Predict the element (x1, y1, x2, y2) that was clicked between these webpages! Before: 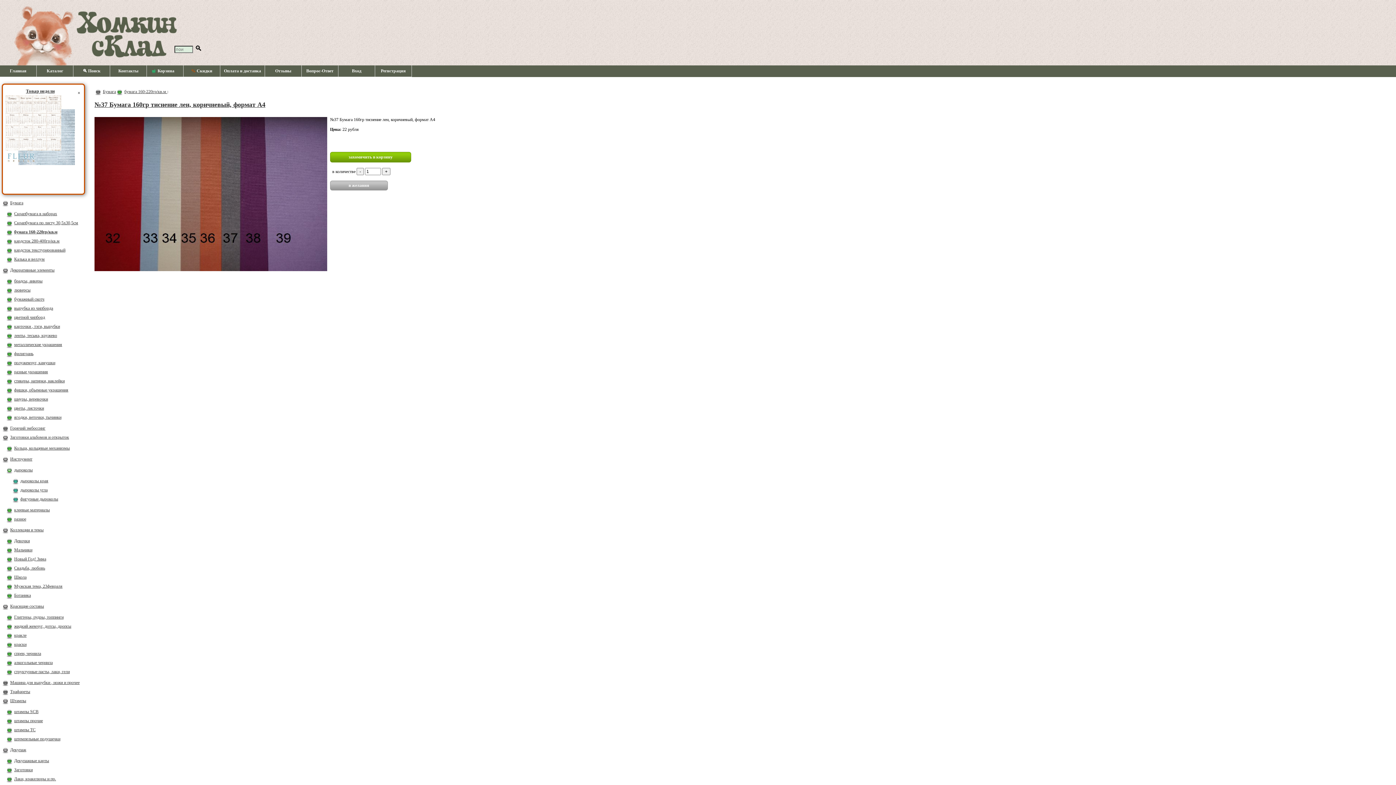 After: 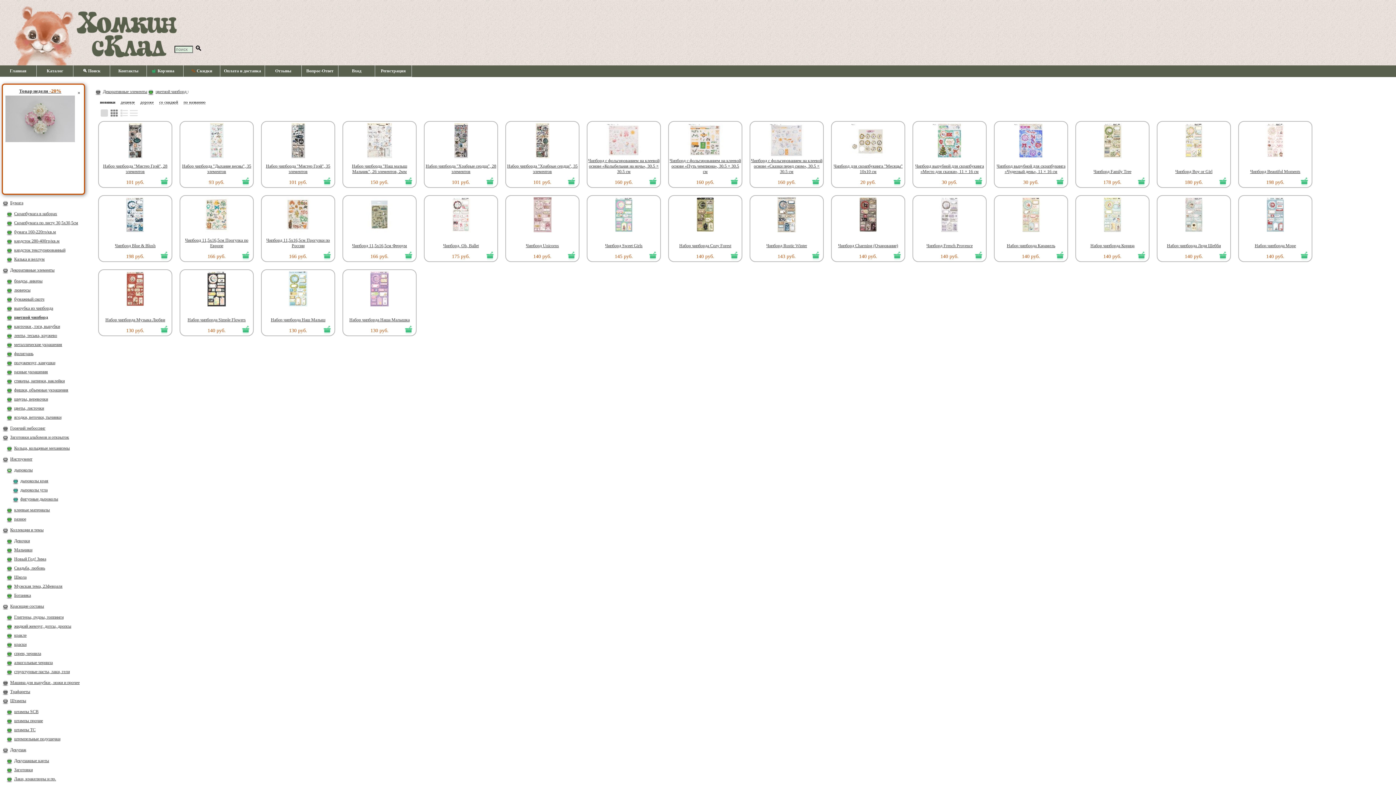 Action: label: цветной чипборд bbox: (14, 314, 45, 320)